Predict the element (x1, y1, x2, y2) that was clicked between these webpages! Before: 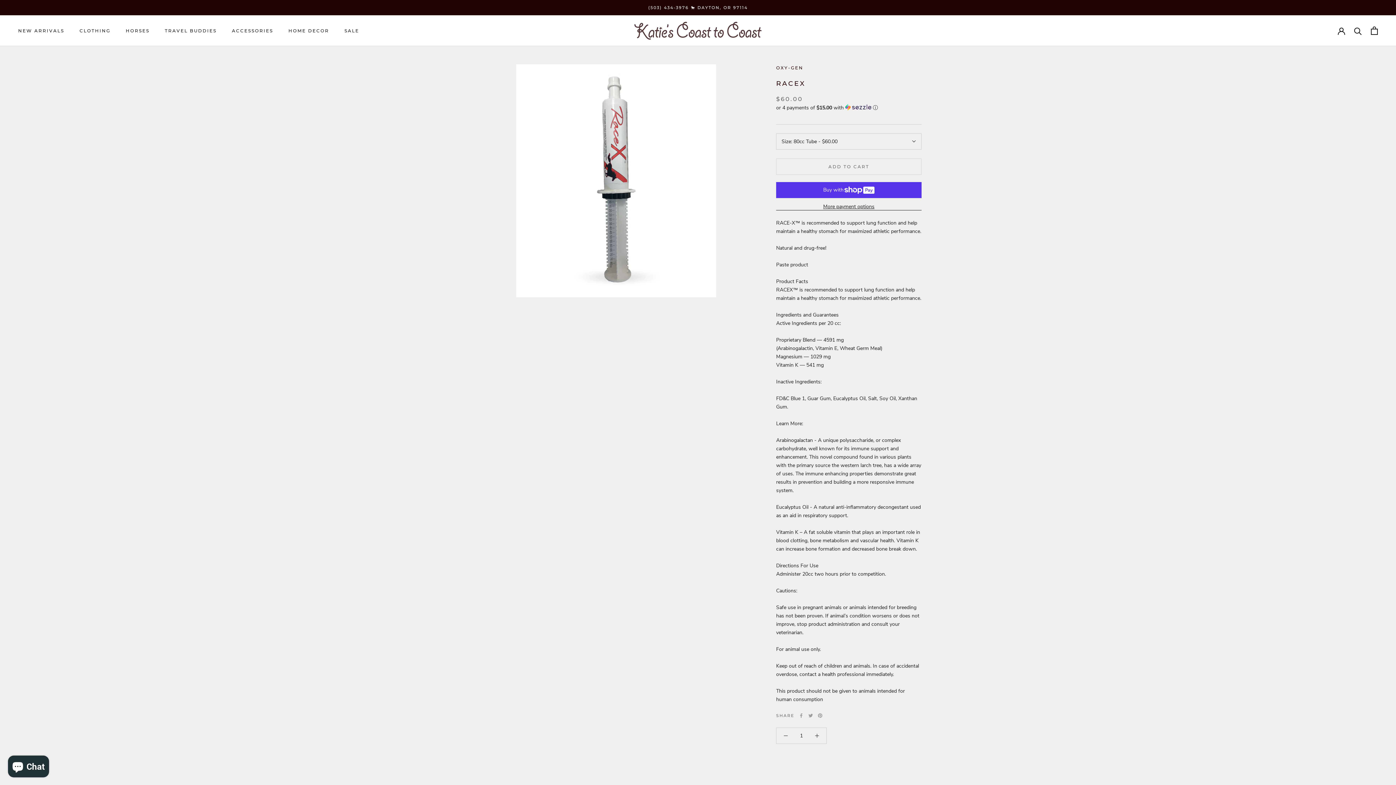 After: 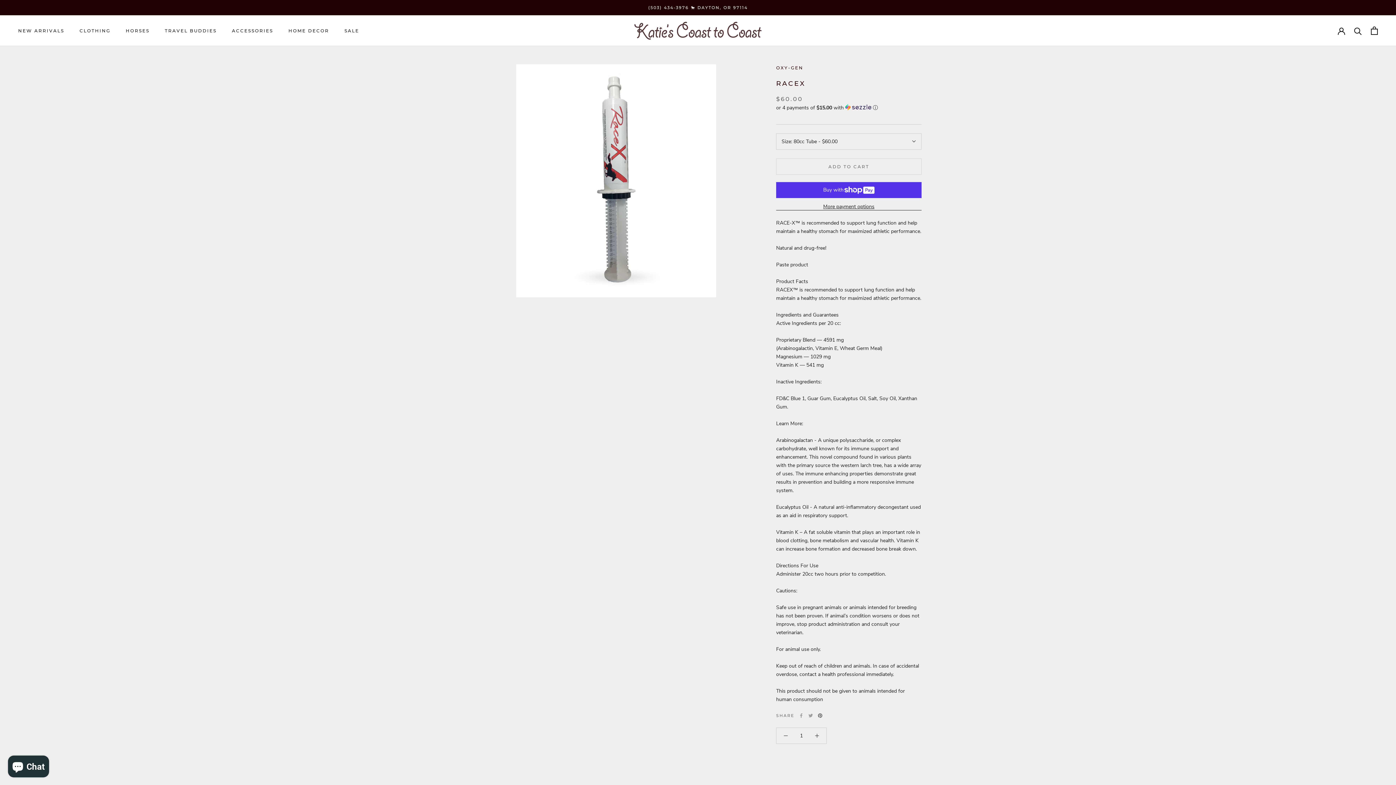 Action: label: Pinterest bbox: (818, 713, 822, 718)